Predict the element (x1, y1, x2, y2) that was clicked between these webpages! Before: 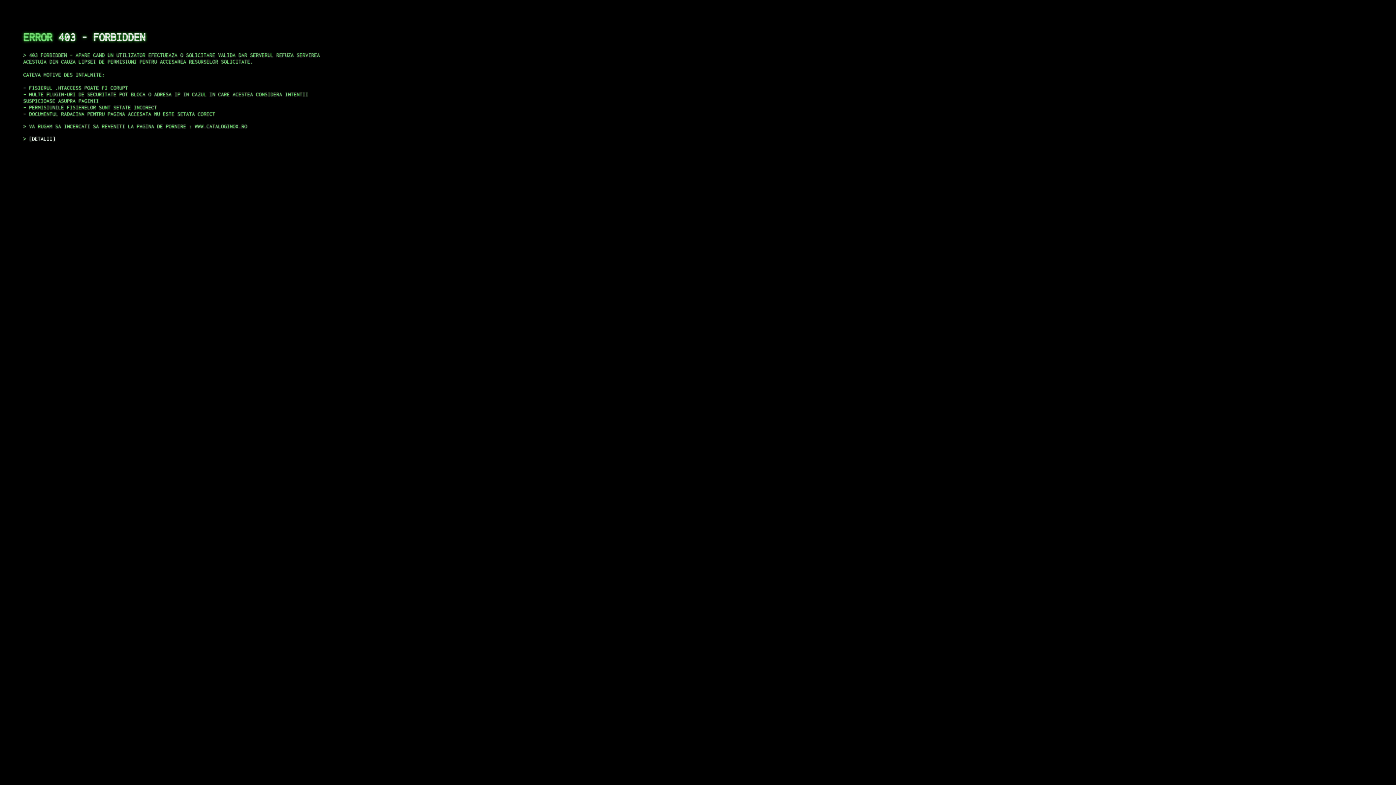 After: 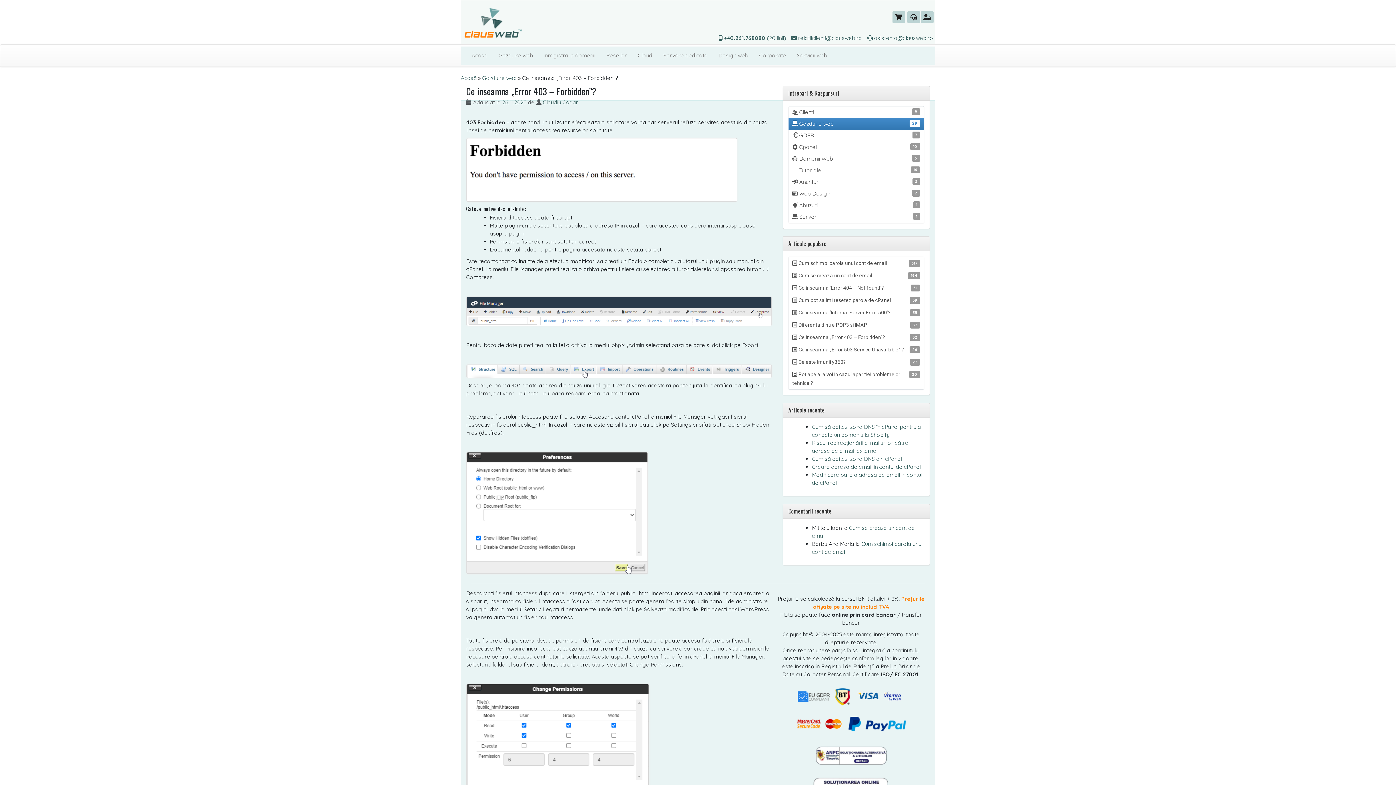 Action: bbox: (29, 135, 55, 141) label: DETALII